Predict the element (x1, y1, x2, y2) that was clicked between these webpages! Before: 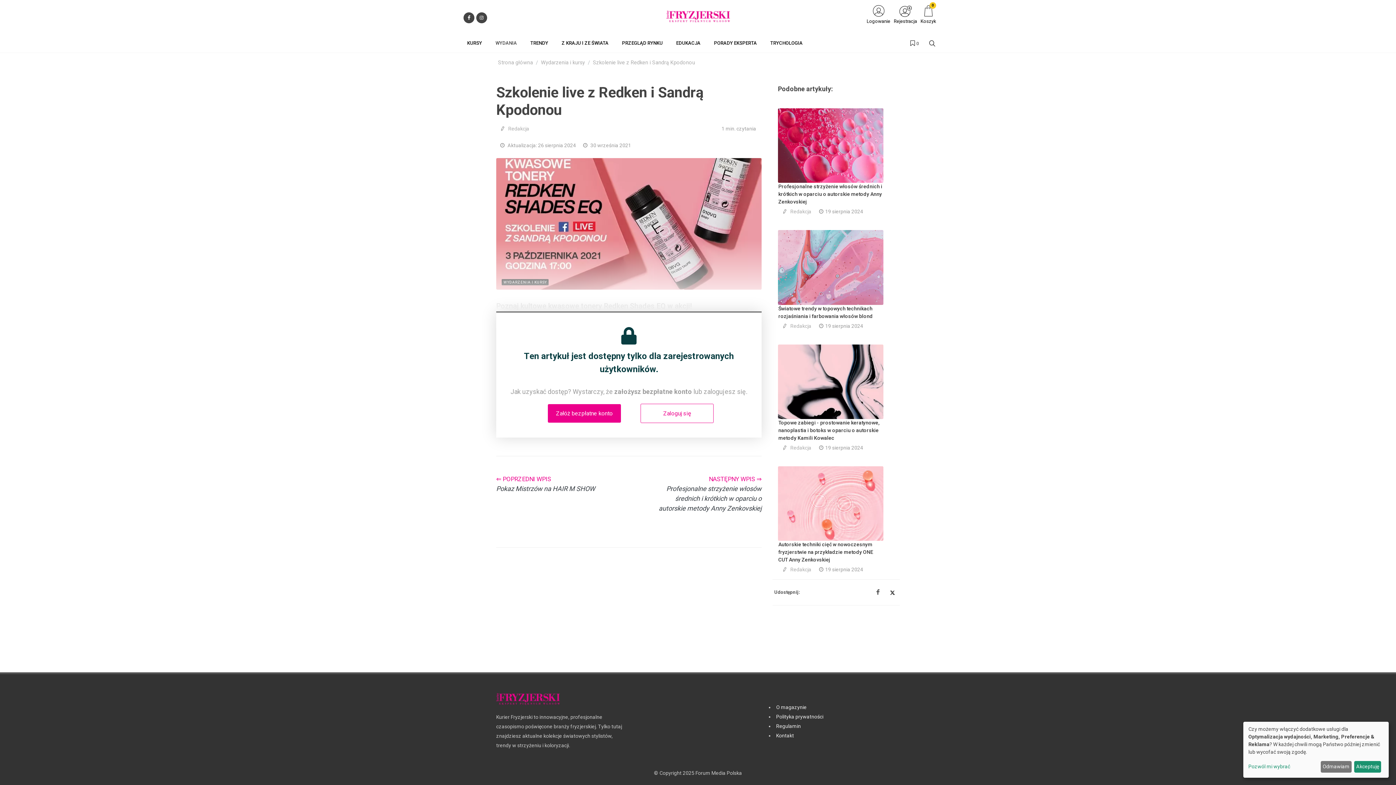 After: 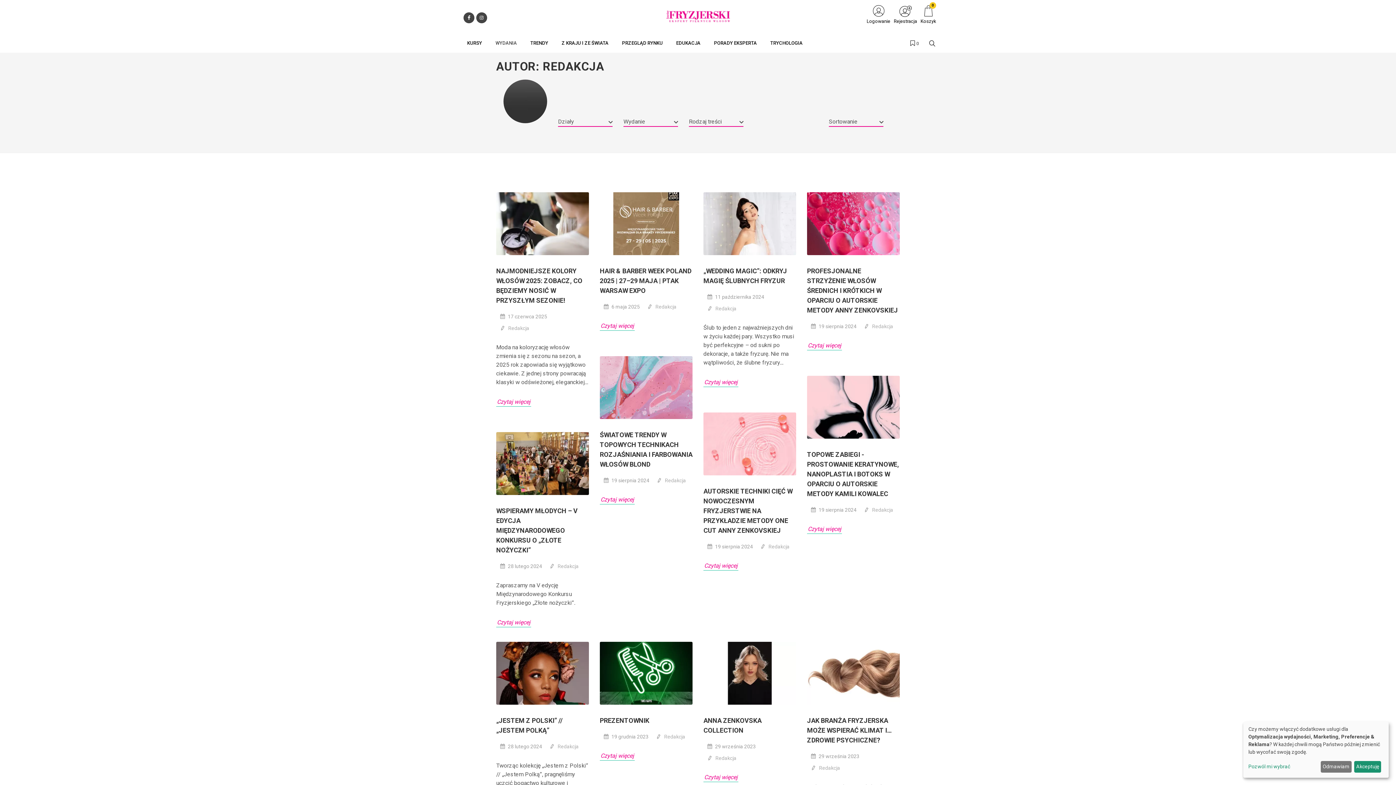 Action: label: Redakcja bbox: (790, 208, 811, 214)